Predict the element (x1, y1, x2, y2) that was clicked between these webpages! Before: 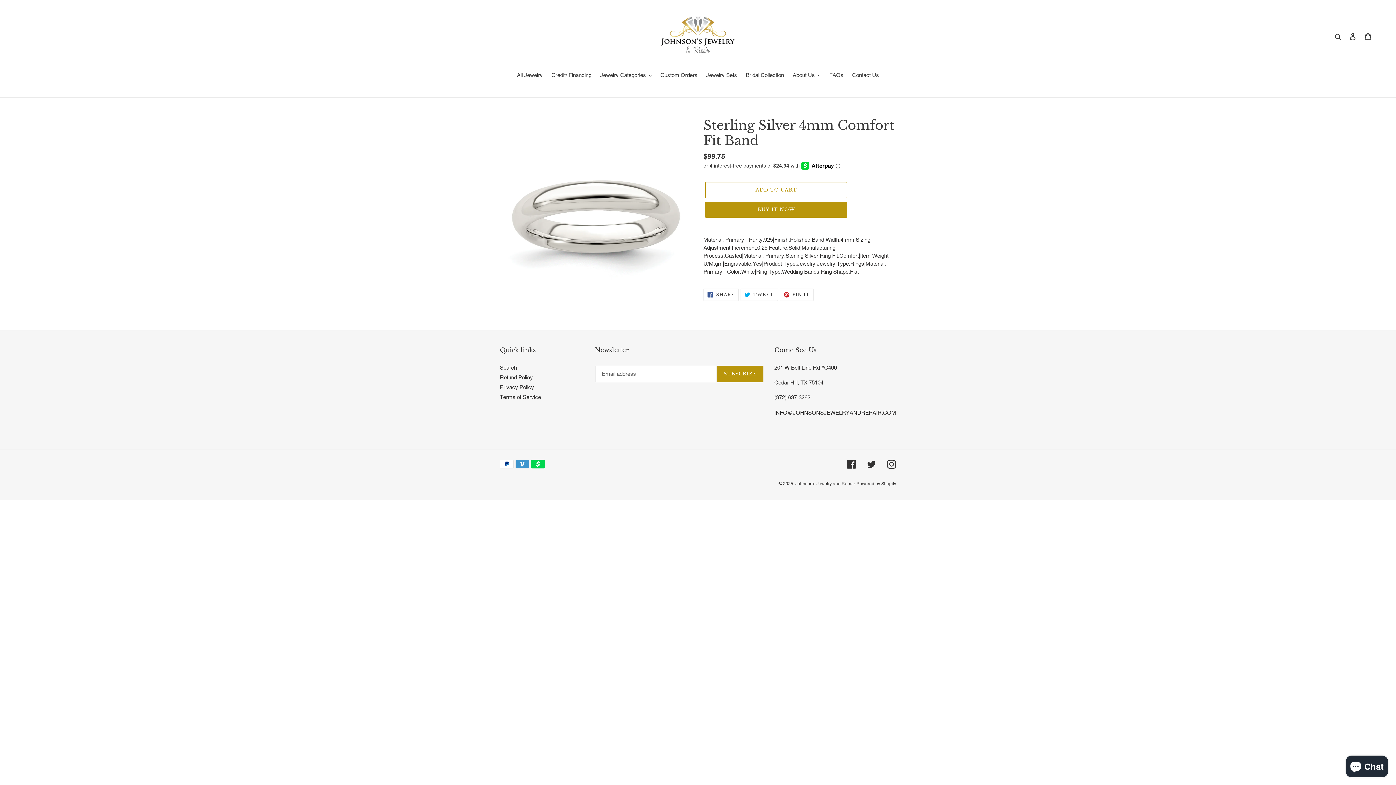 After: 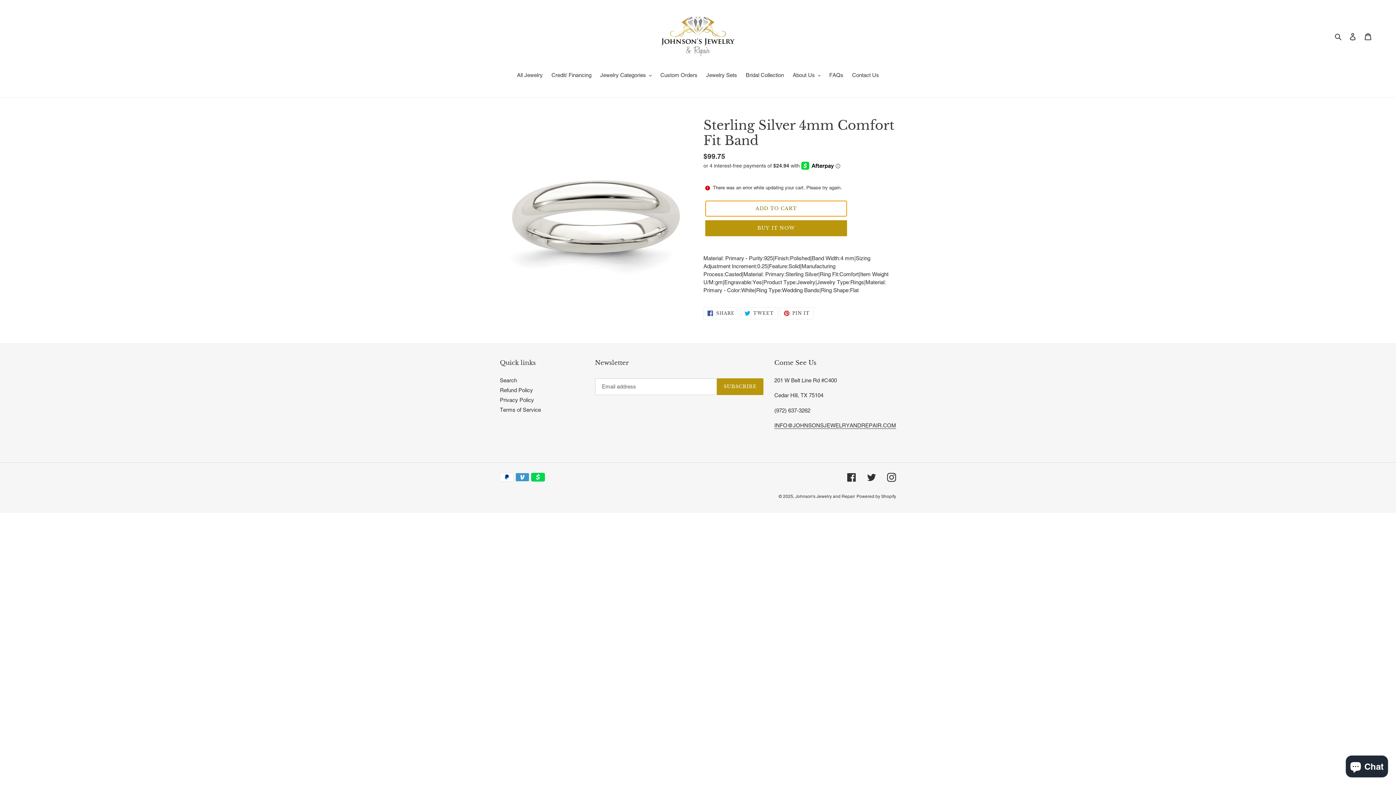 Action: bbox: (705, 182, 847, 198) label: Add to cart